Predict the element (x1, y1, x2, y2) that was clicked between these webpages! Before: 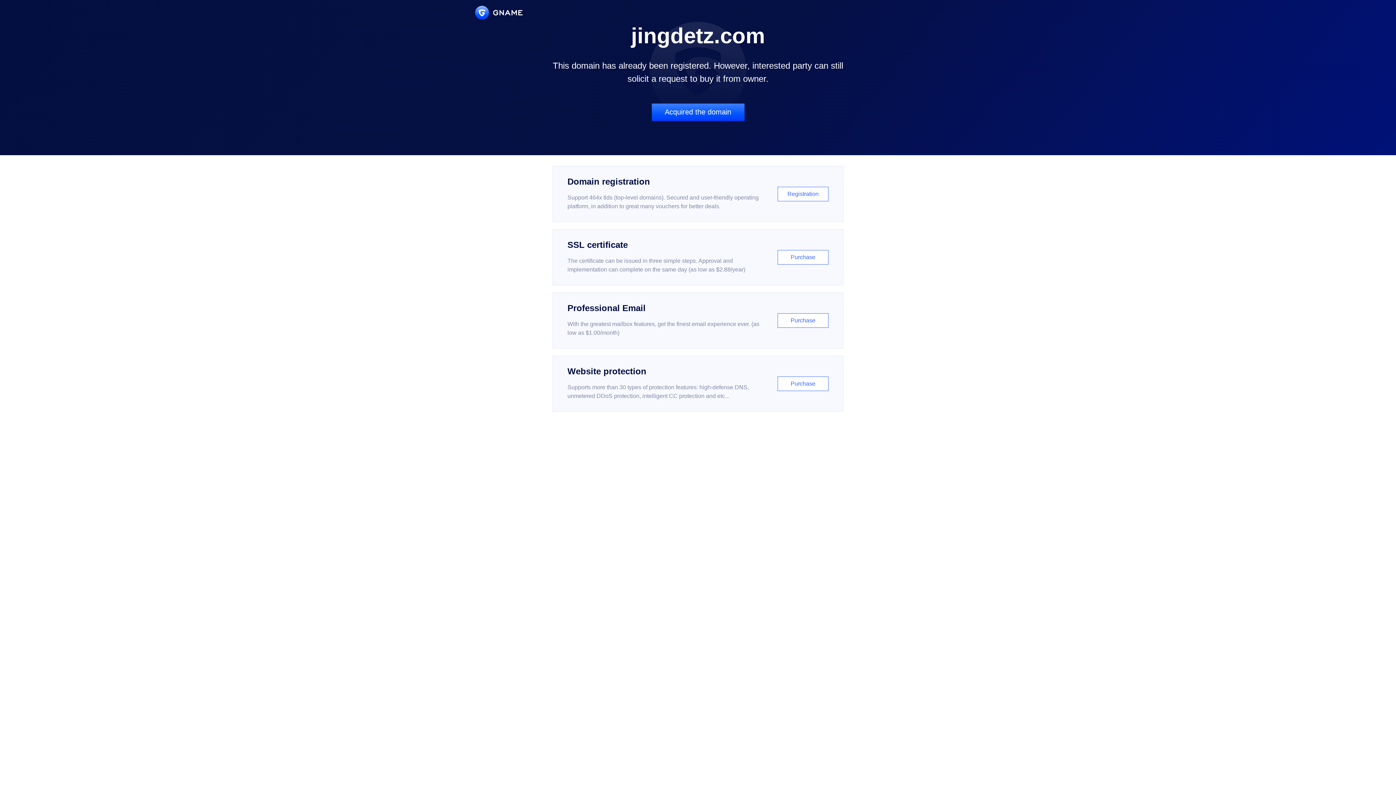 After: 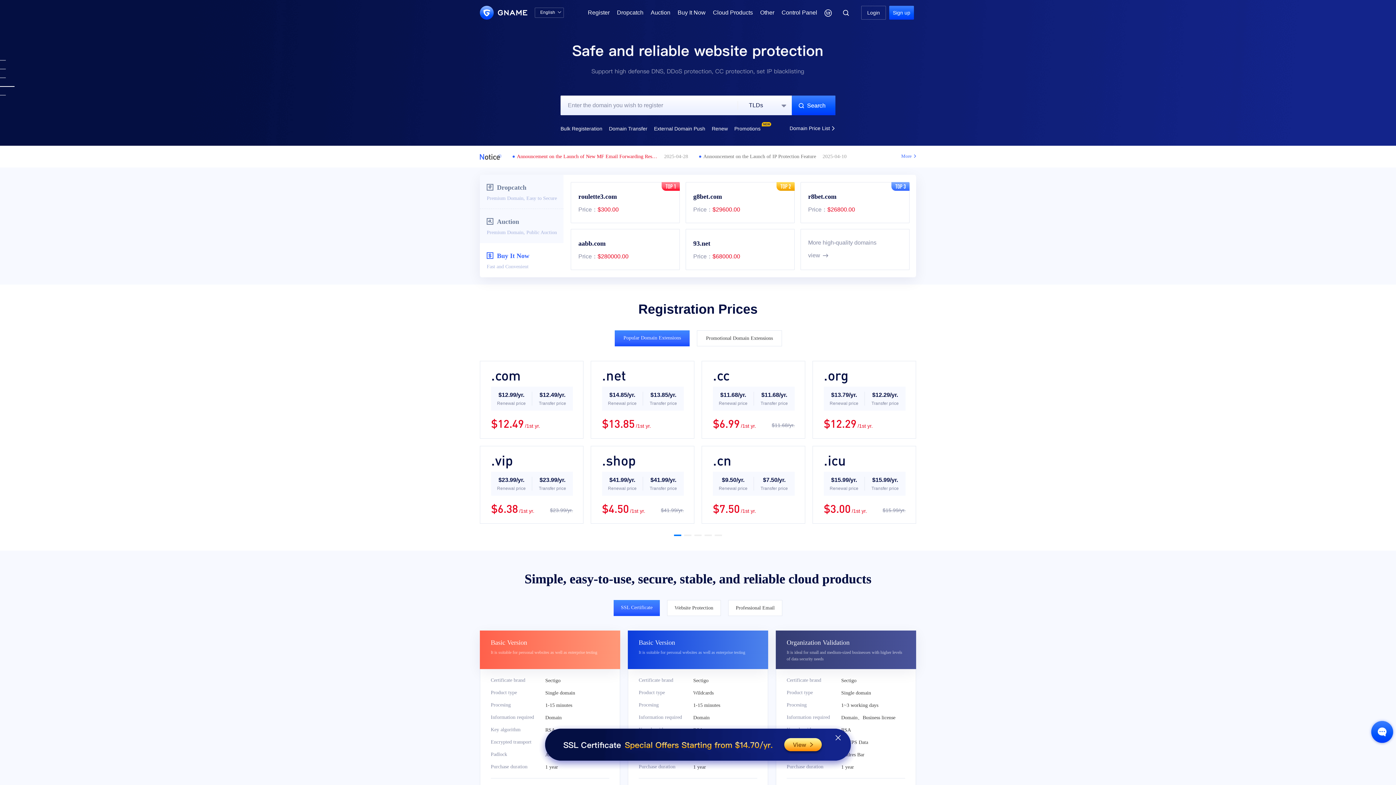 Action: bbox: (475, 5, 522, 19)